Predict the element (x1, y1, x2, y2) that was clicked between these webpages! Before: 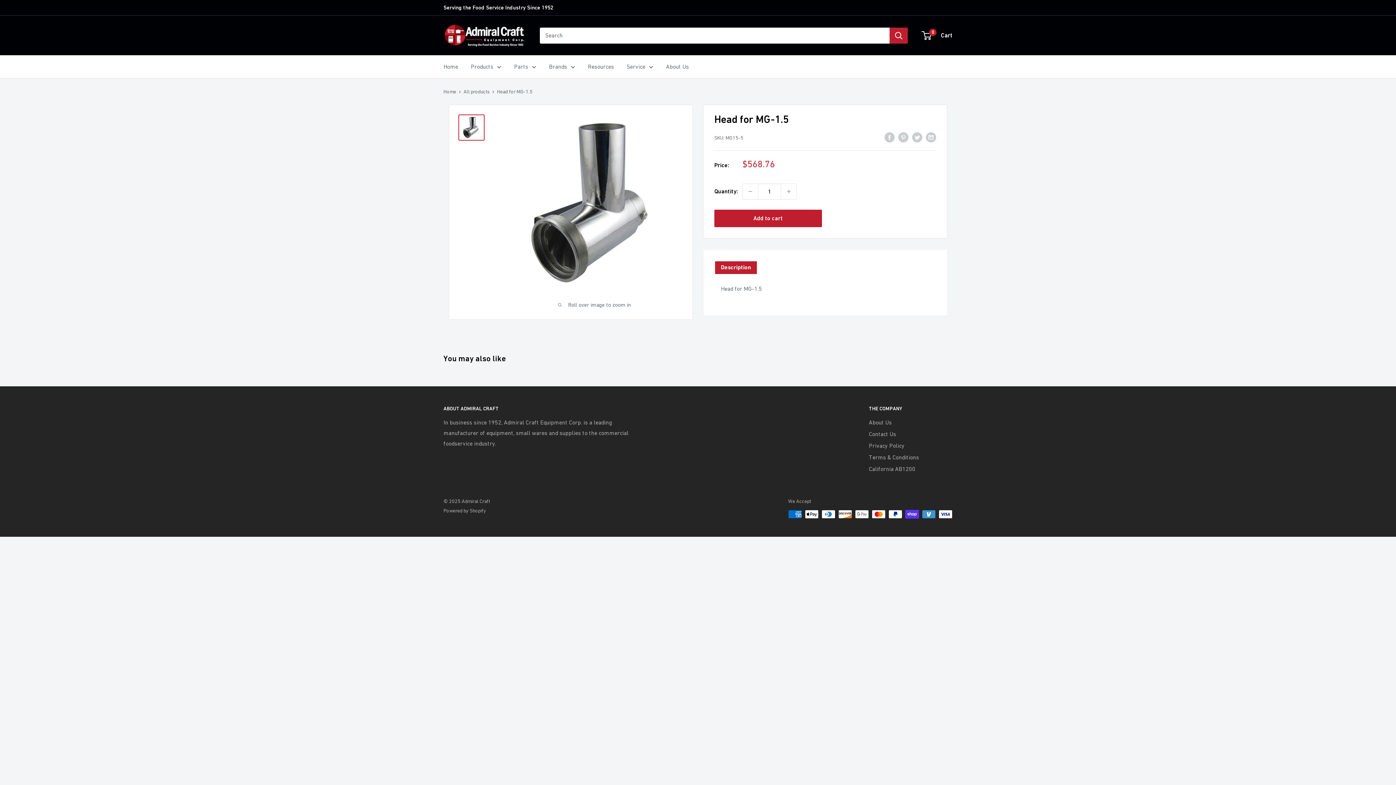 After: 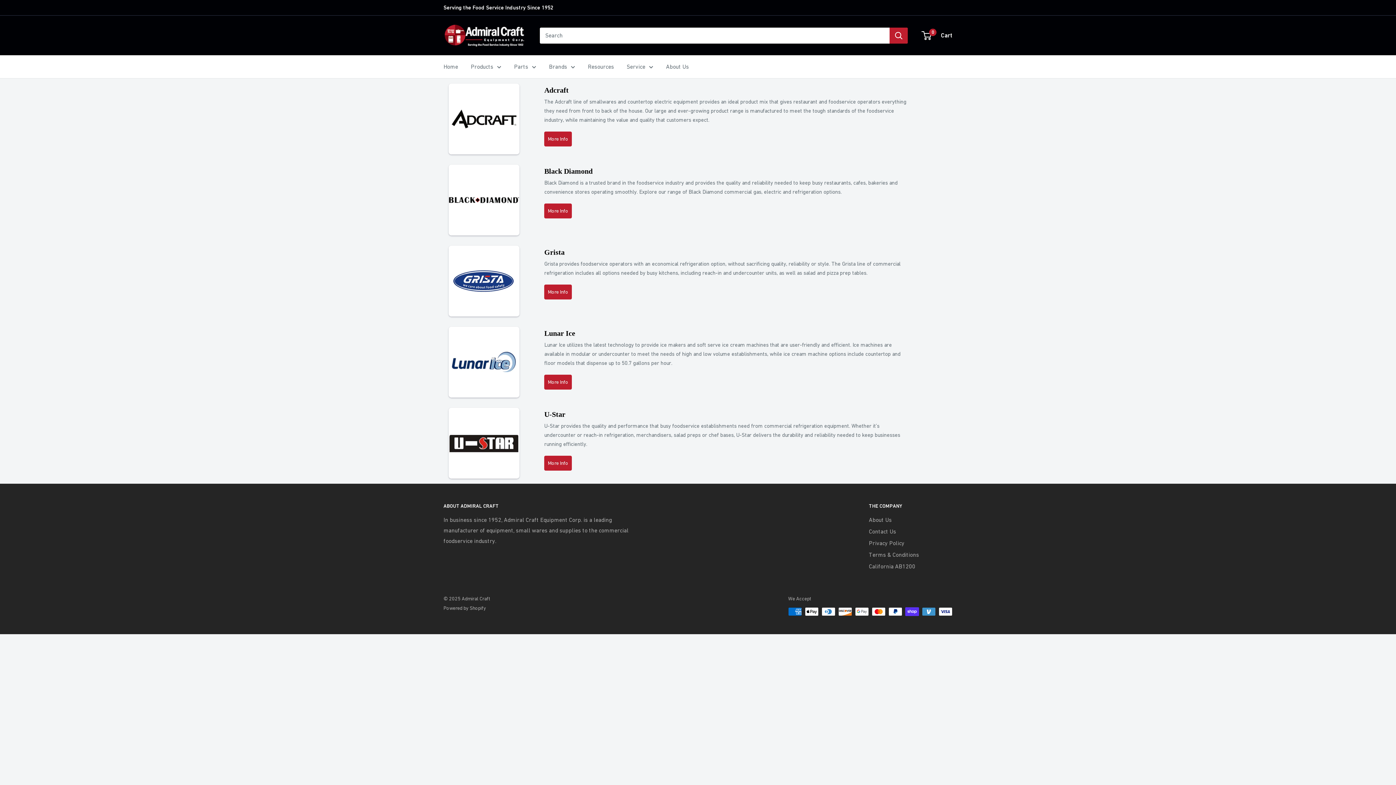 Action: bbox: (549, 61, 575, 72) label: Brands